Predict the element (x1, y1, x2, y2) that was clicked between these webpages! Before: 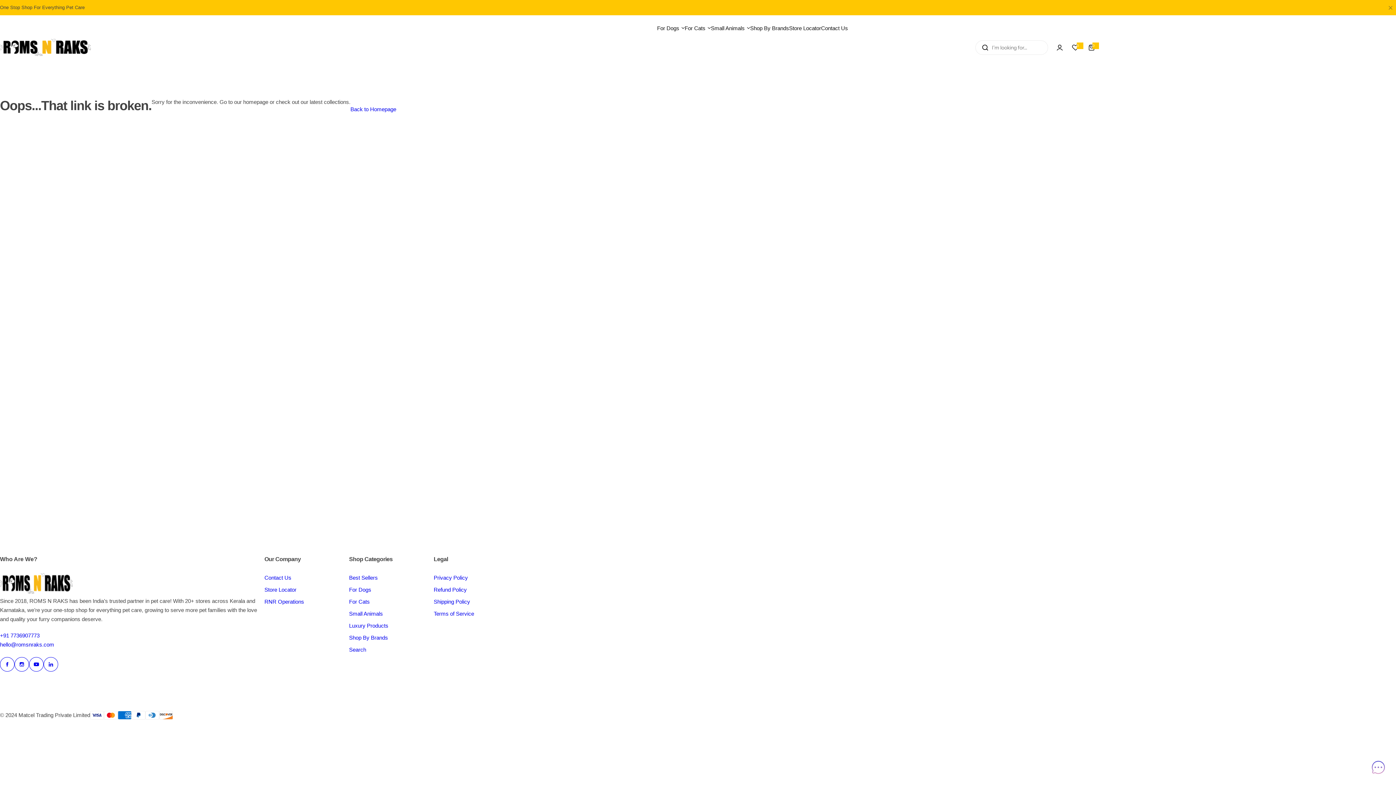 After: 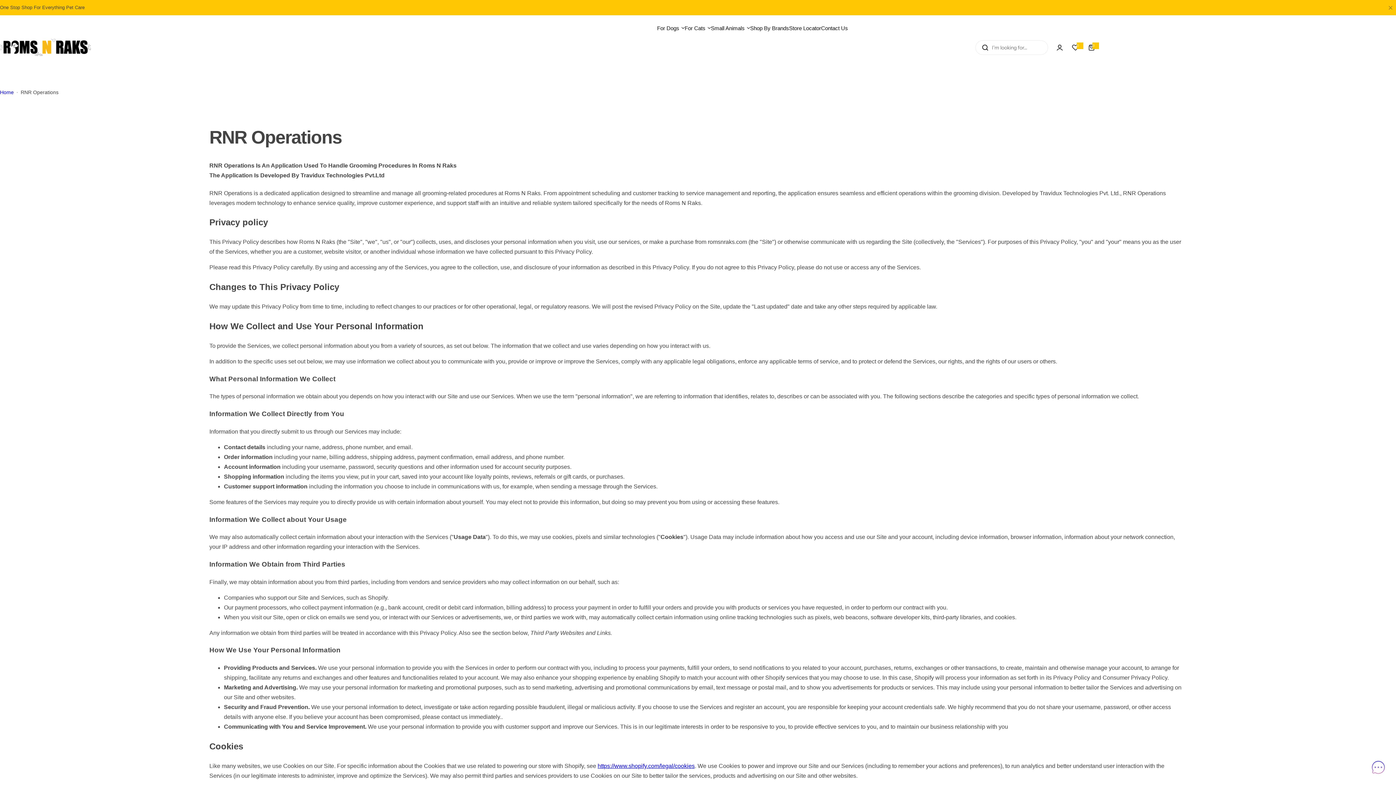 Action: label: RNR Operations bbox: (264, 598, 304, 605)